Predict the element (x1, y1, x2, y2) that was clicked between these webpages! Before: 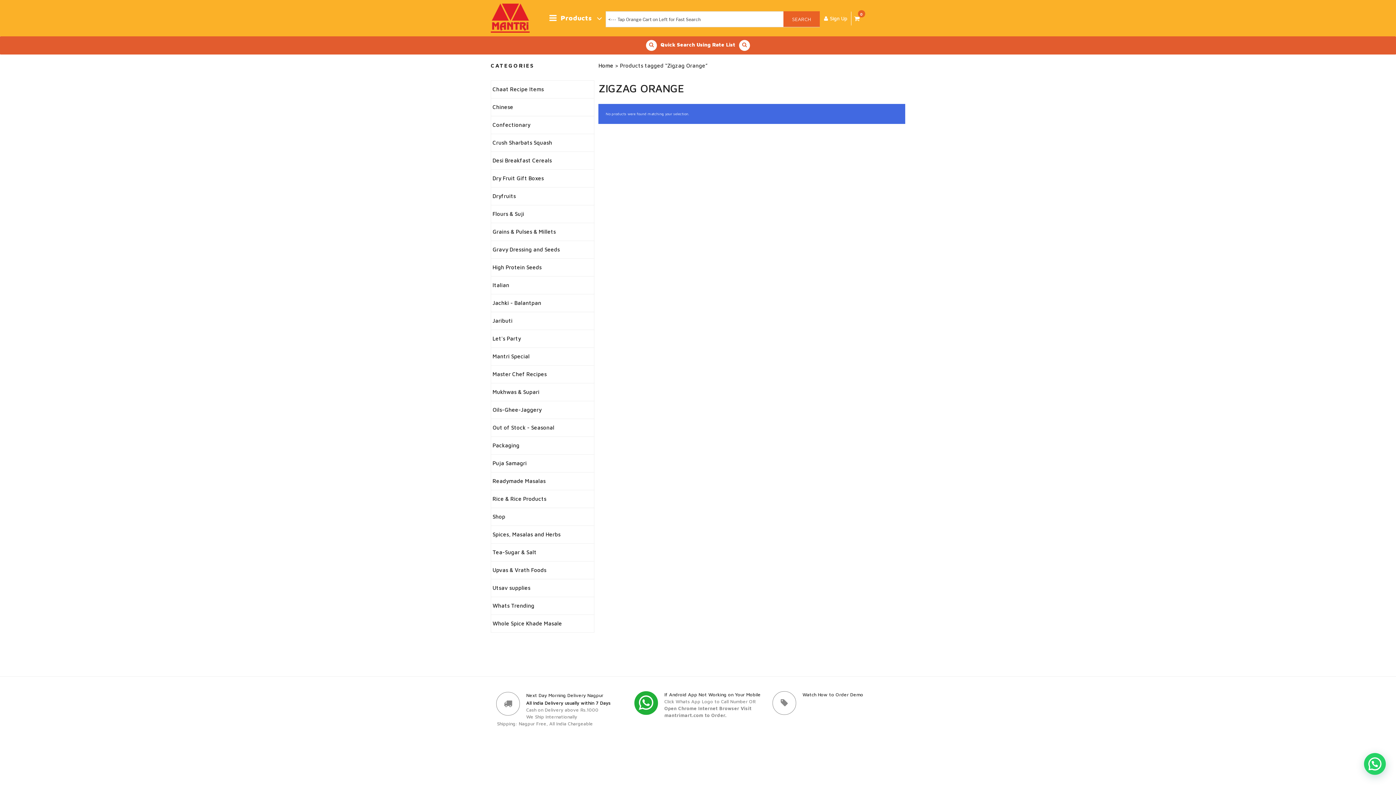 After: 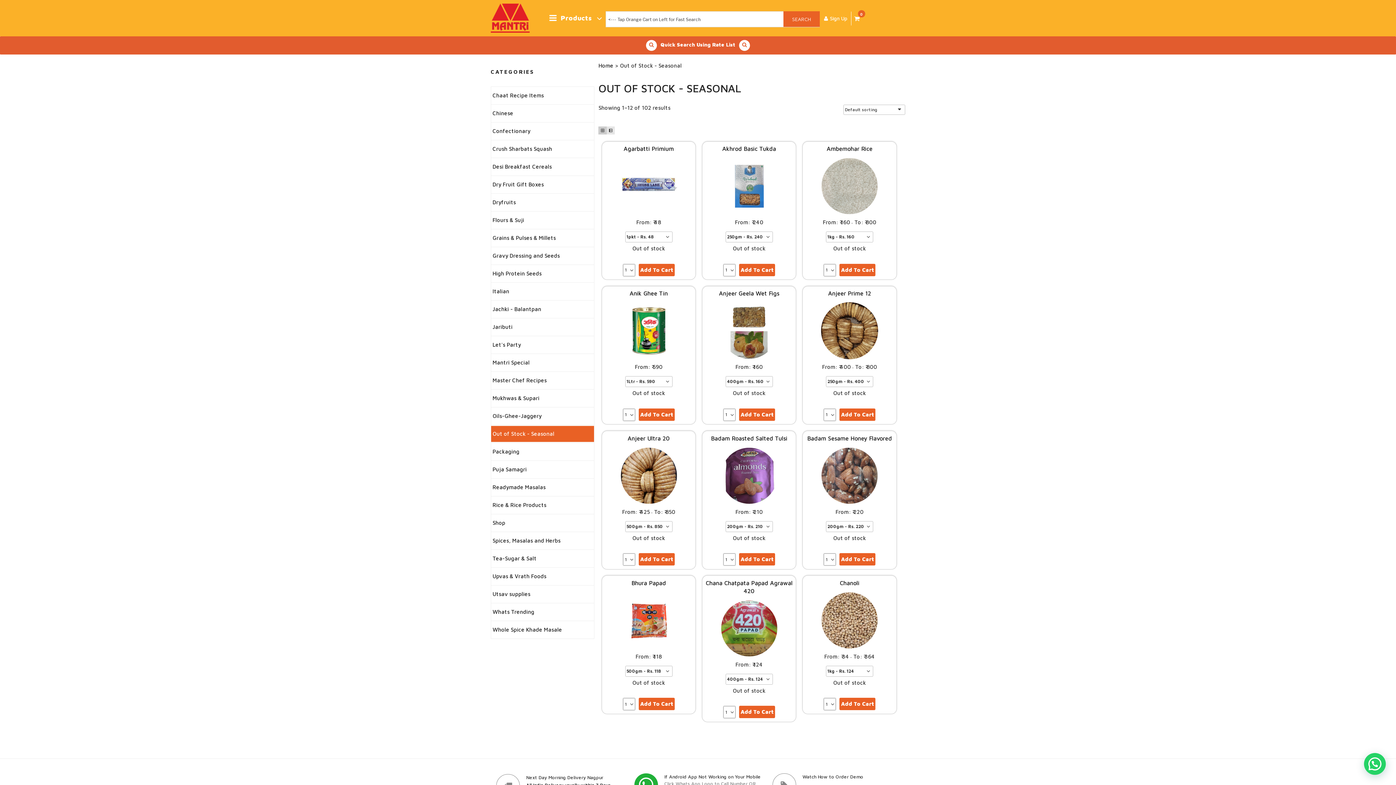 Action: label: Out of Stock - Seasonal bbox: (491, 419, 594, 435)